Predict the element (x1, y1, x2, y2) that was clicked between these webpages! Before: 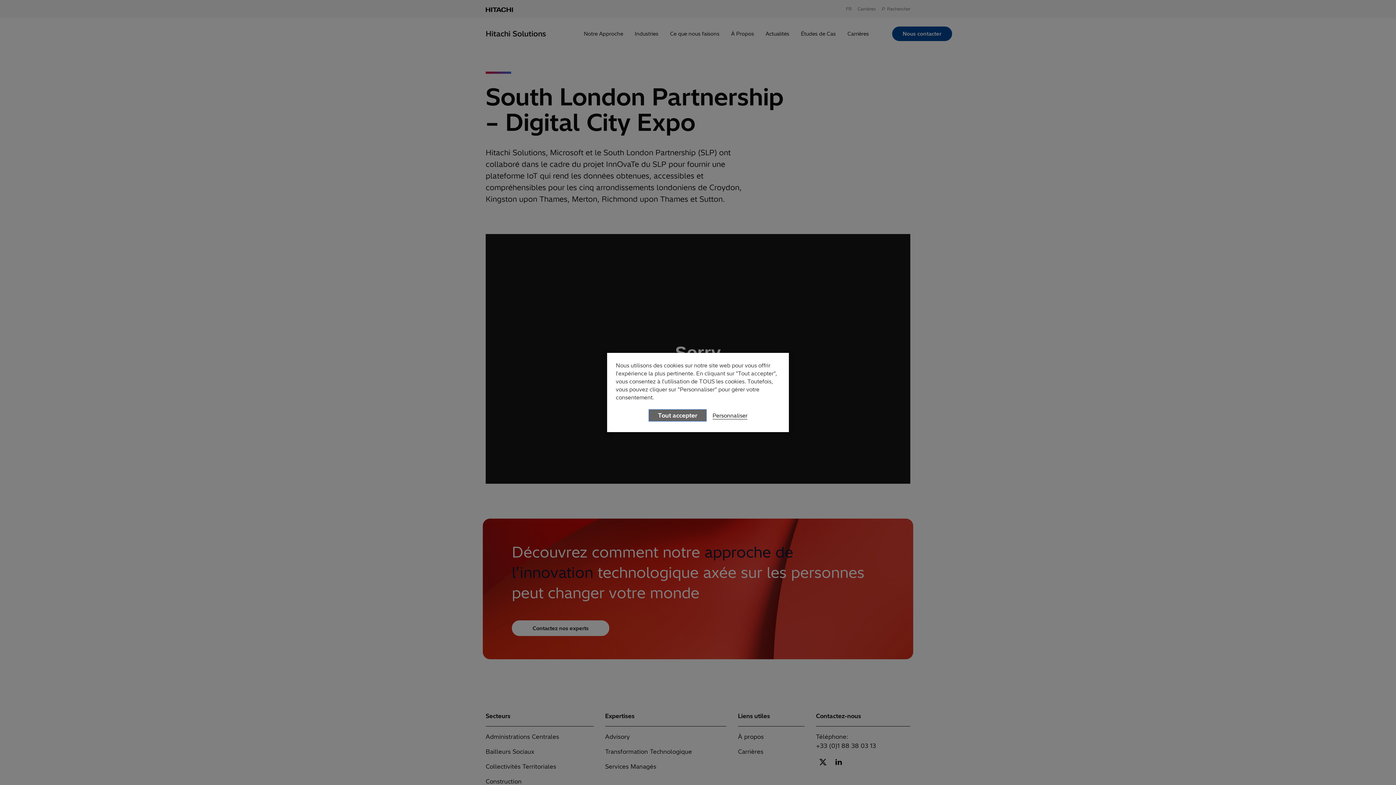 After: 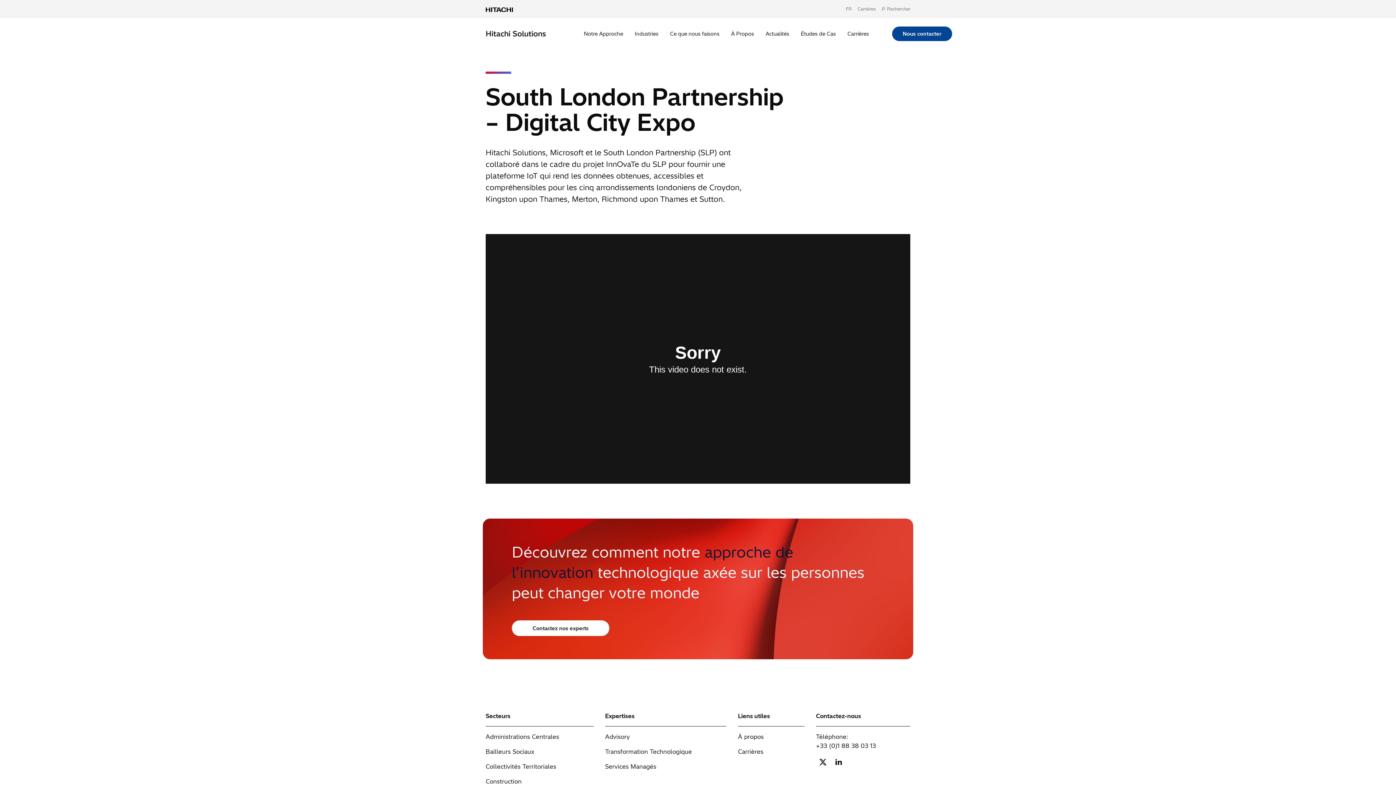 Action: bbox: (648, 409, 706, 421) label: Tout accepter